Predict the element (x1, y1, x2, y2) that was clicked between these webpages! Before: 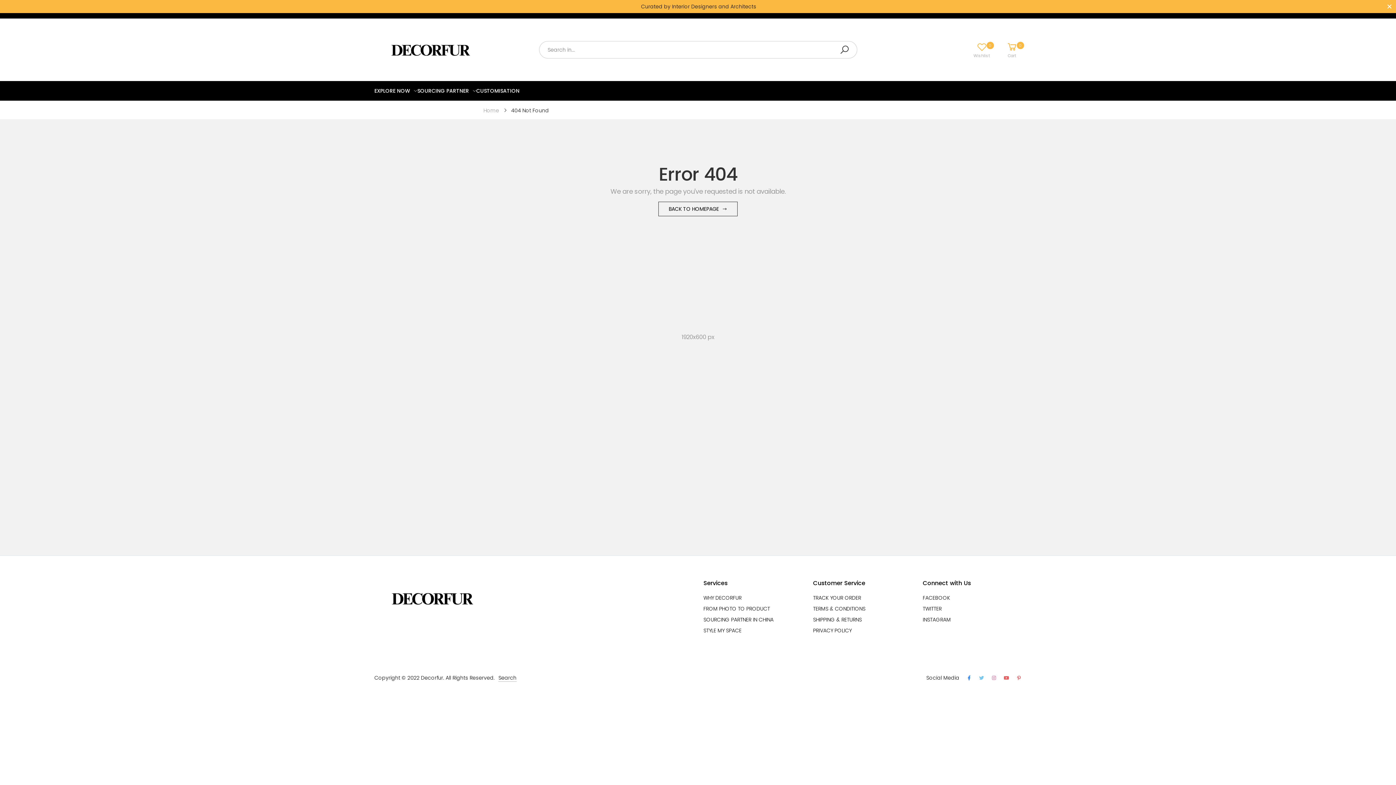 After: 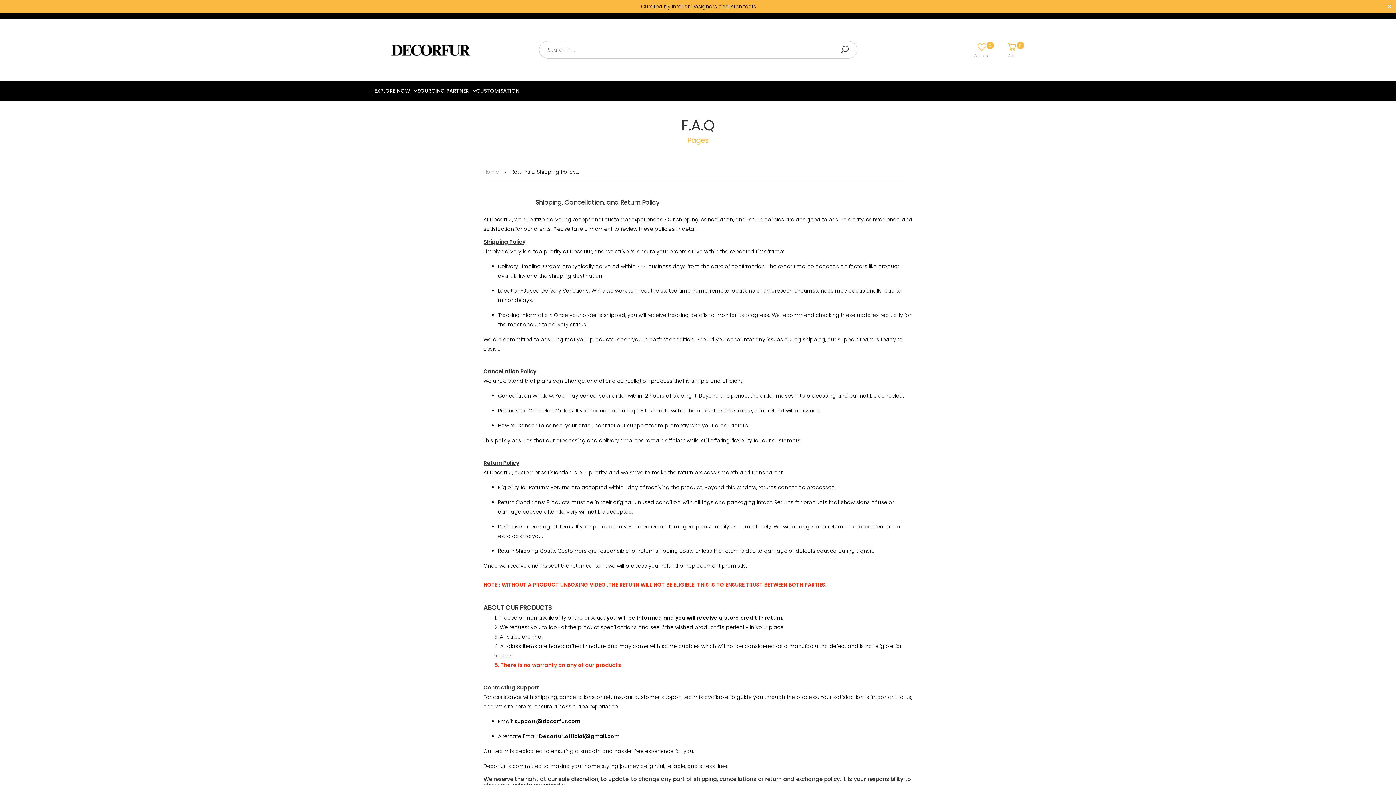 Action: bbox: (813, 616, 862, 623) label: SHIPPING & RETURNS